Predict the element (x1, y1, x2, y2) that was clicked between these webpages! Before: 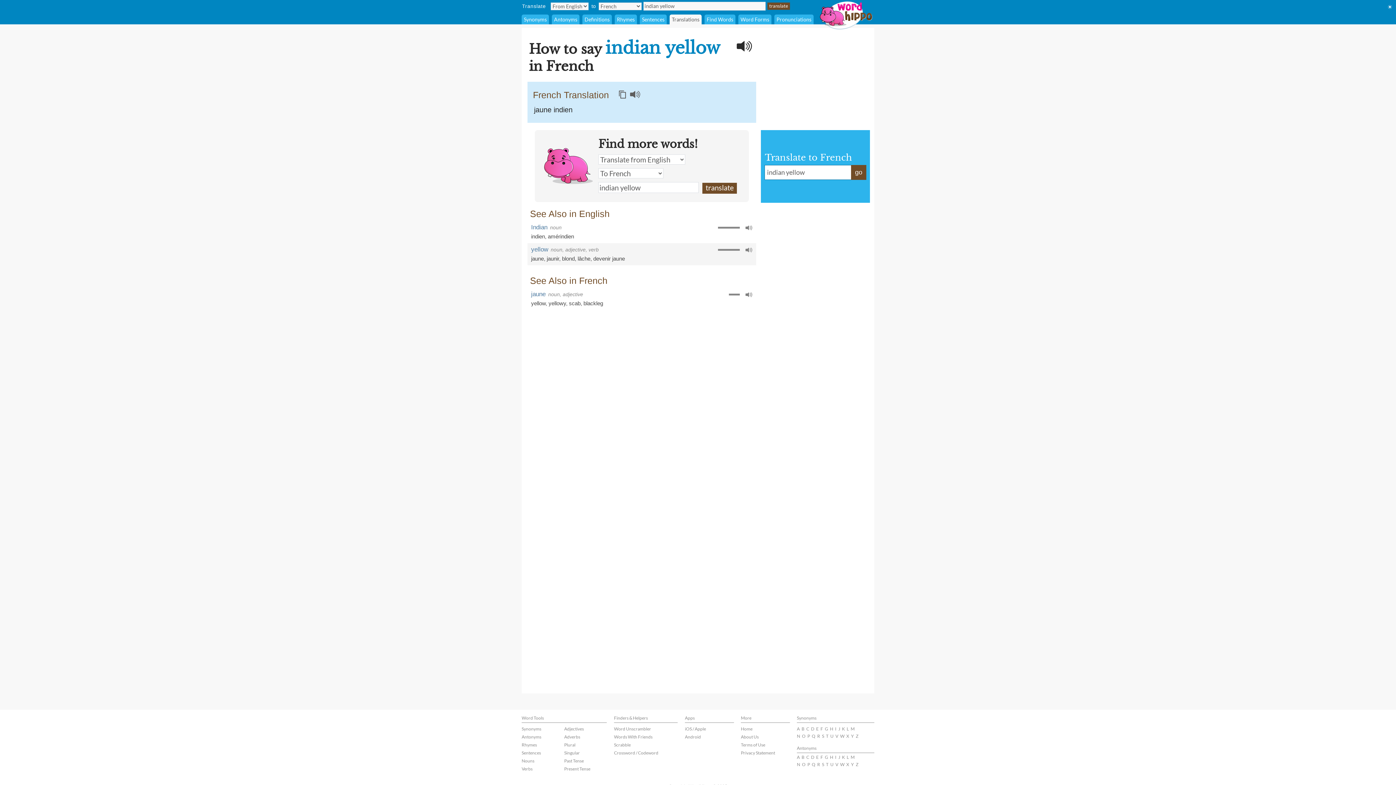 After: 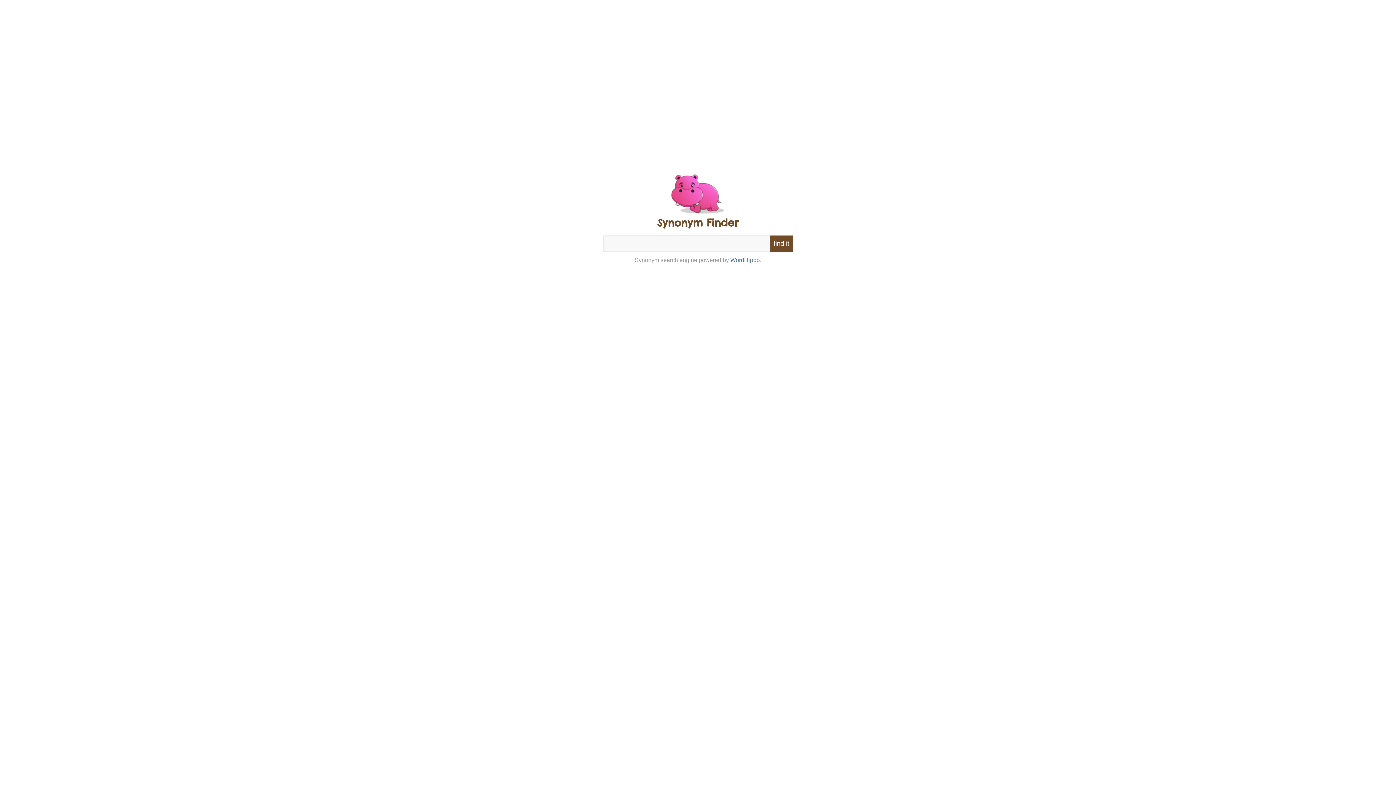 Action: bbox: (521, 726, 541, 732) label: Synonyms